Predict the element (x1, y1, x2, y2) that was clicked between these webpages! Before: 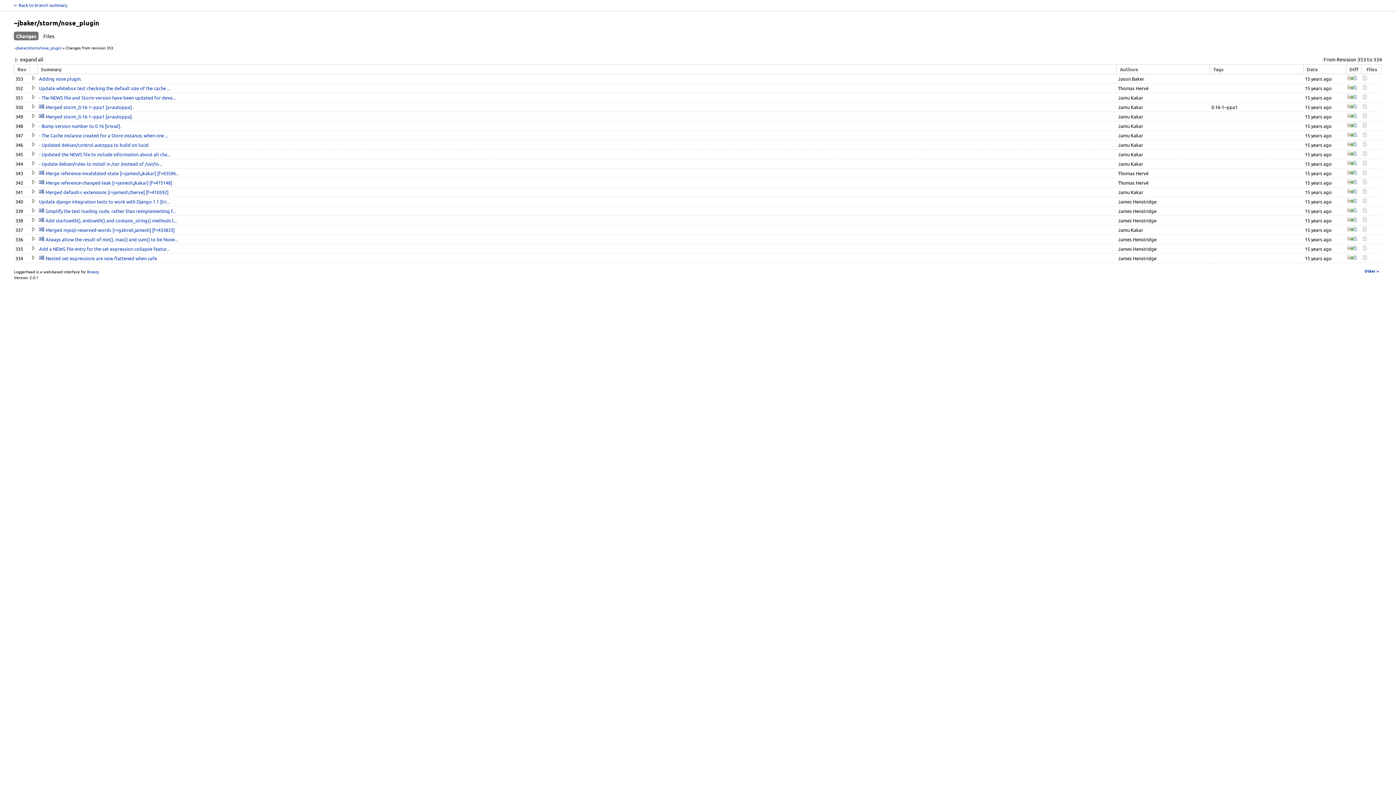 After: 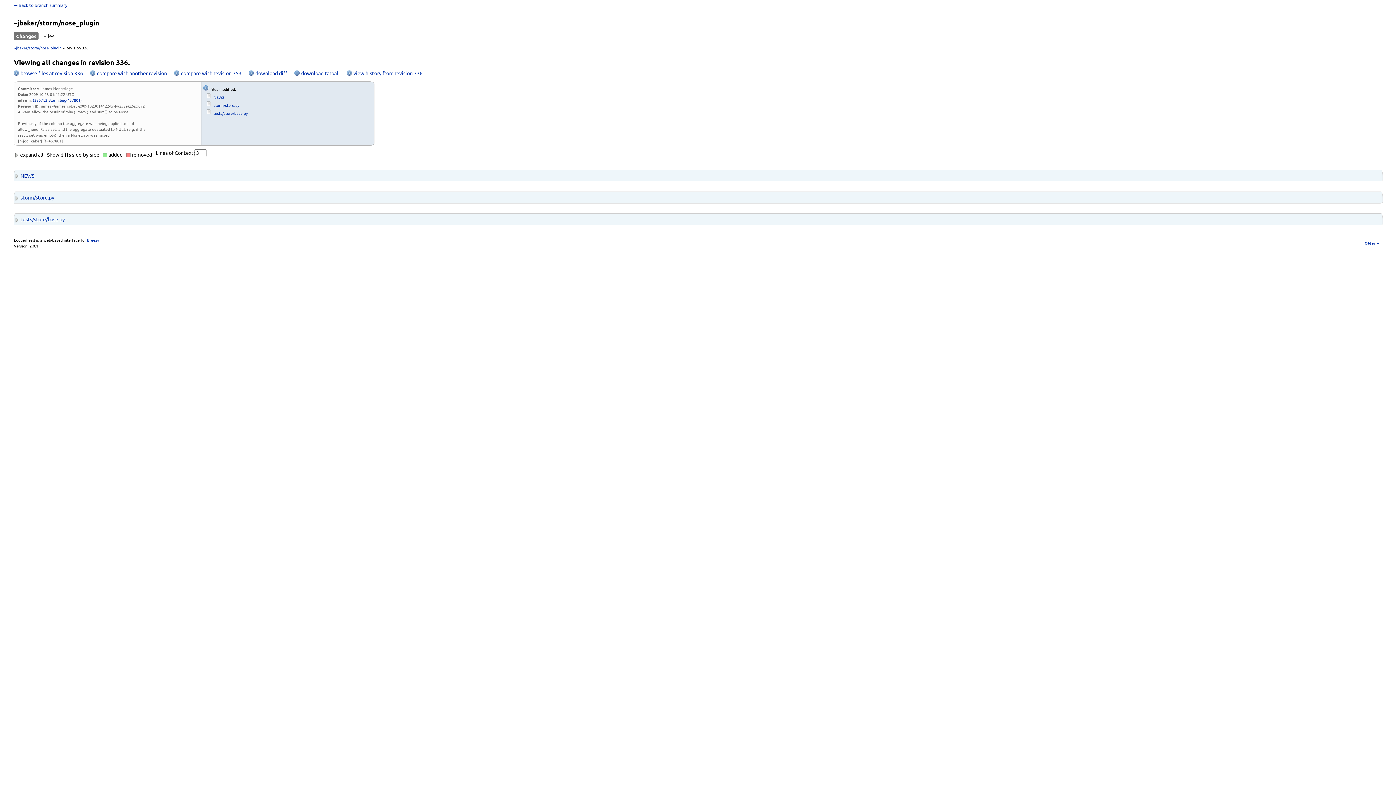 Action: label: Always allow the result of min(), max() and sum() to be None... bbox: (45, 236, 177, 242)